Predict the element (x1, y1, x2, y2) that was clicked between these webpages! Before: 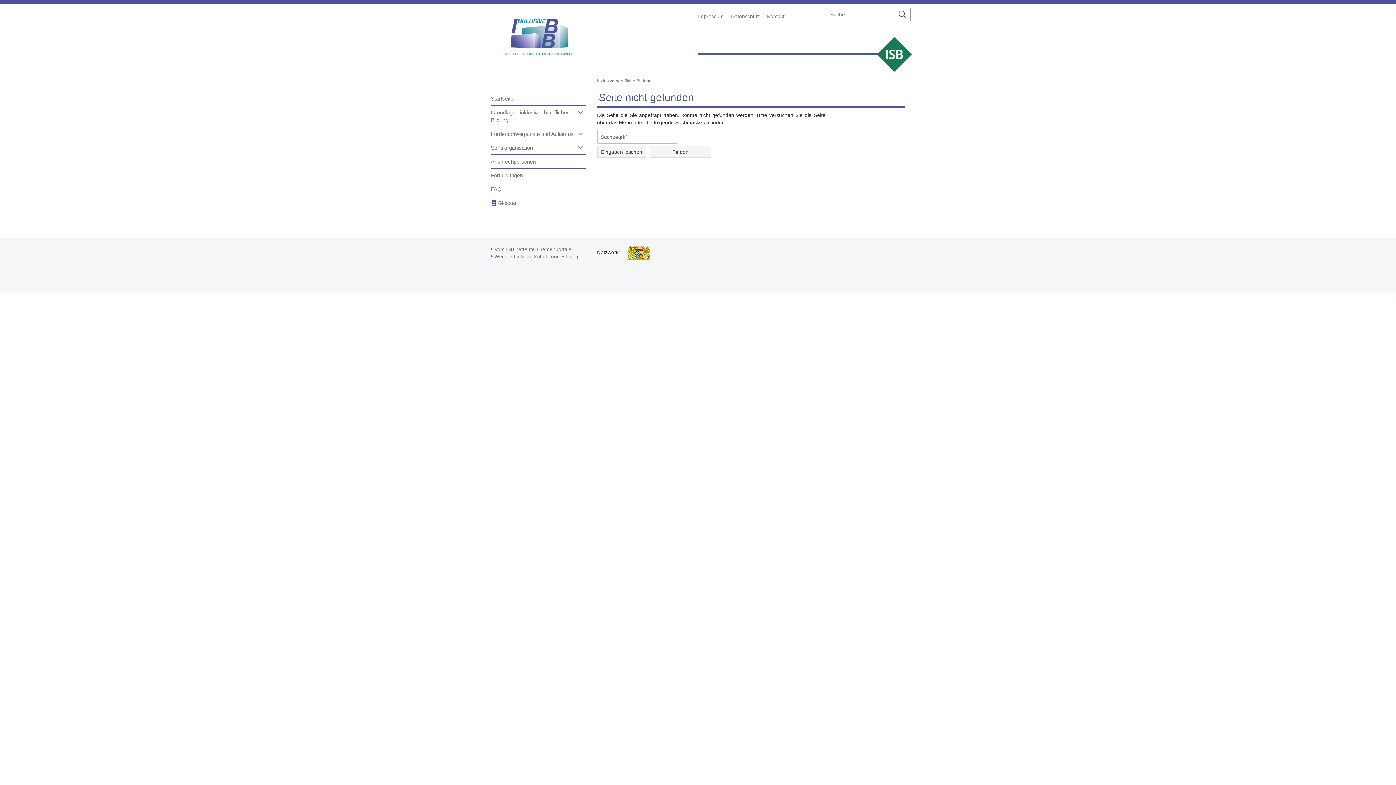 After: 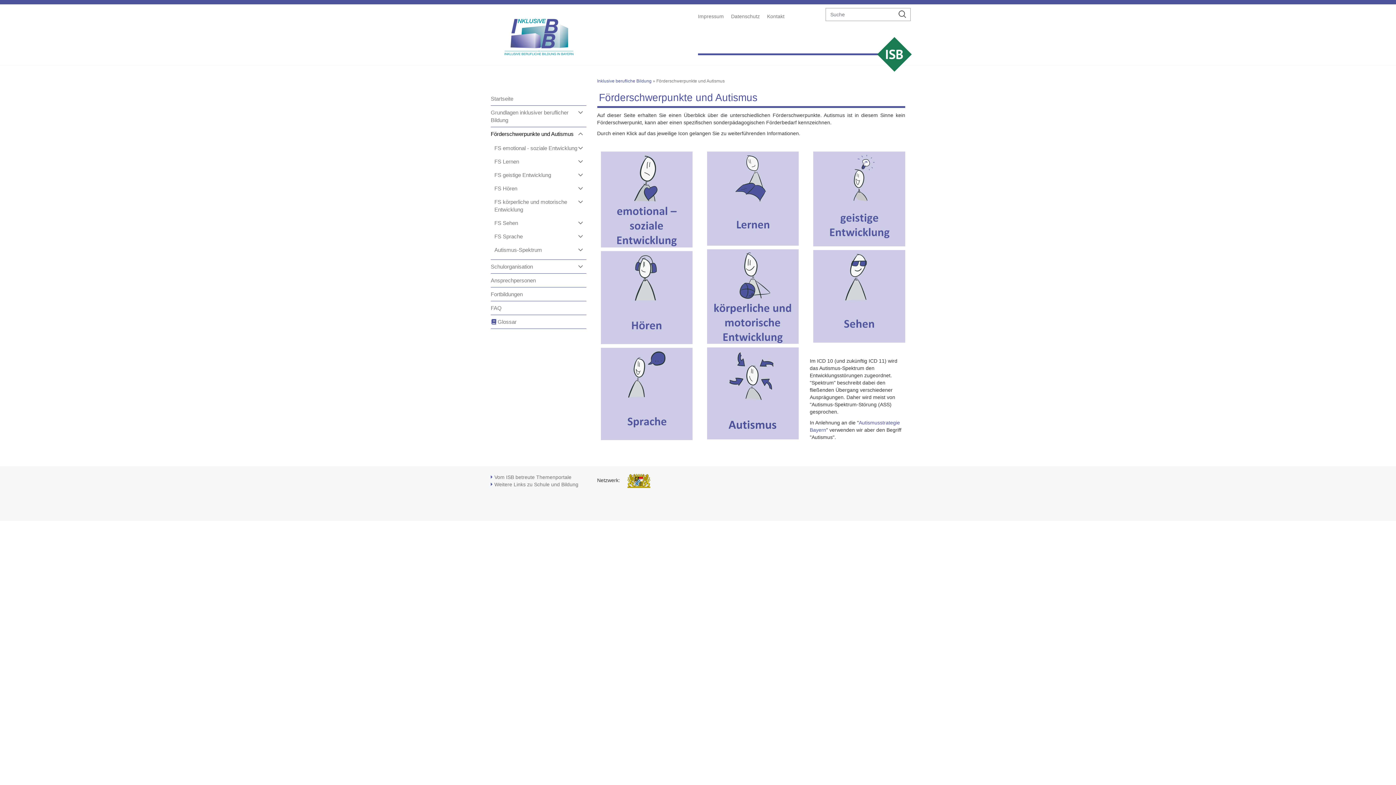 Action: bbox: (490, 130, 581, 137) label: Förderschwerpunkte und Autismus